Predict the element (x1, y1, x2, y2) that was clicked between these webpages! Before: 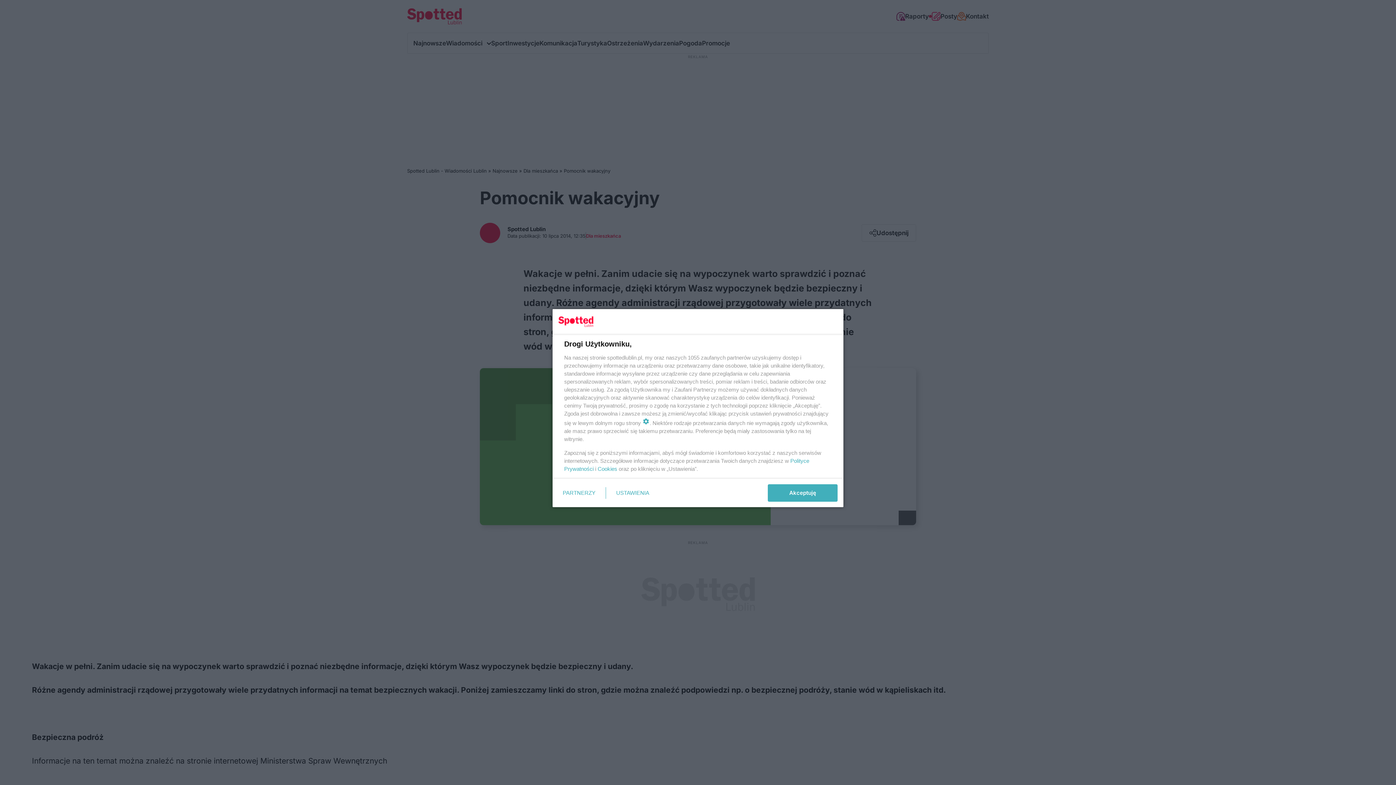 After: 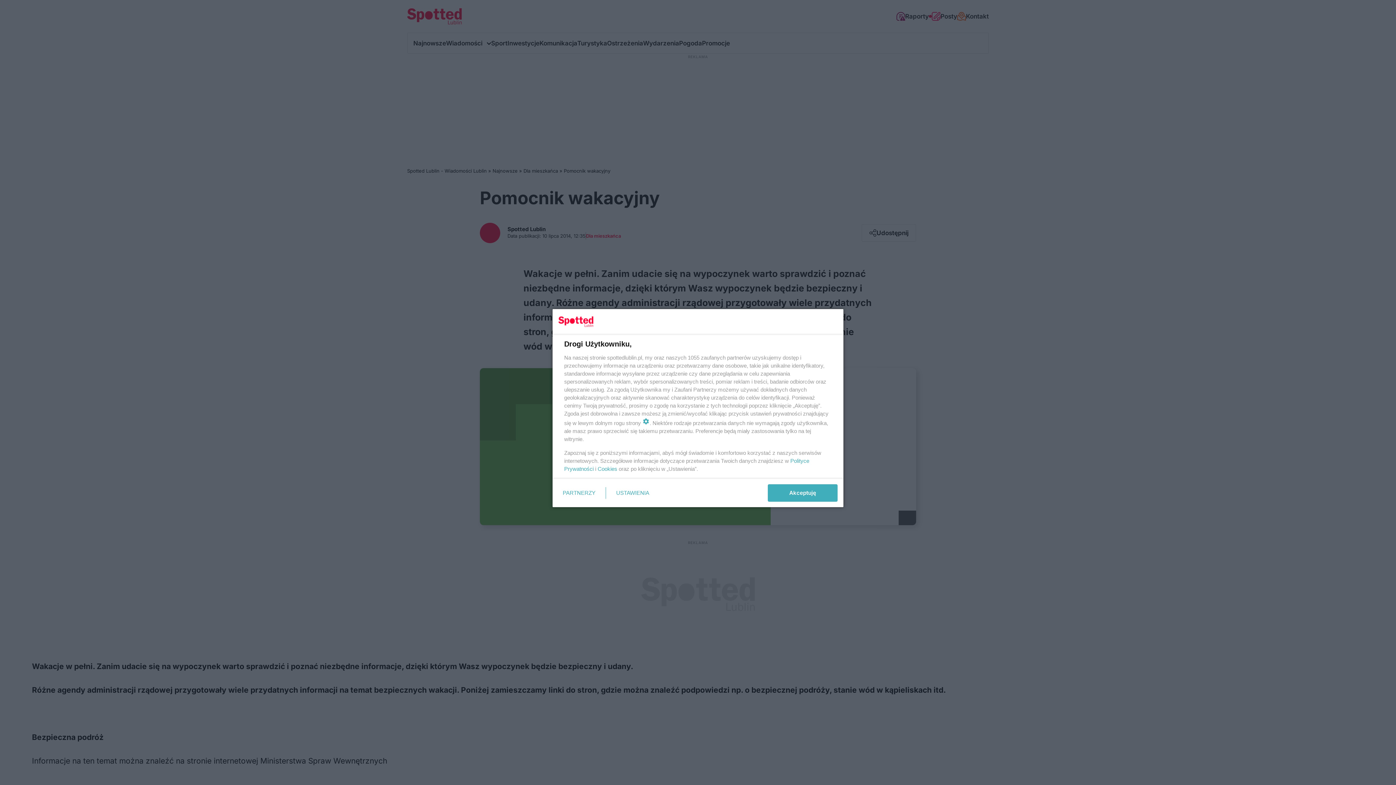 Action: bbox: (597, 465, 617, 472) label: Cookies